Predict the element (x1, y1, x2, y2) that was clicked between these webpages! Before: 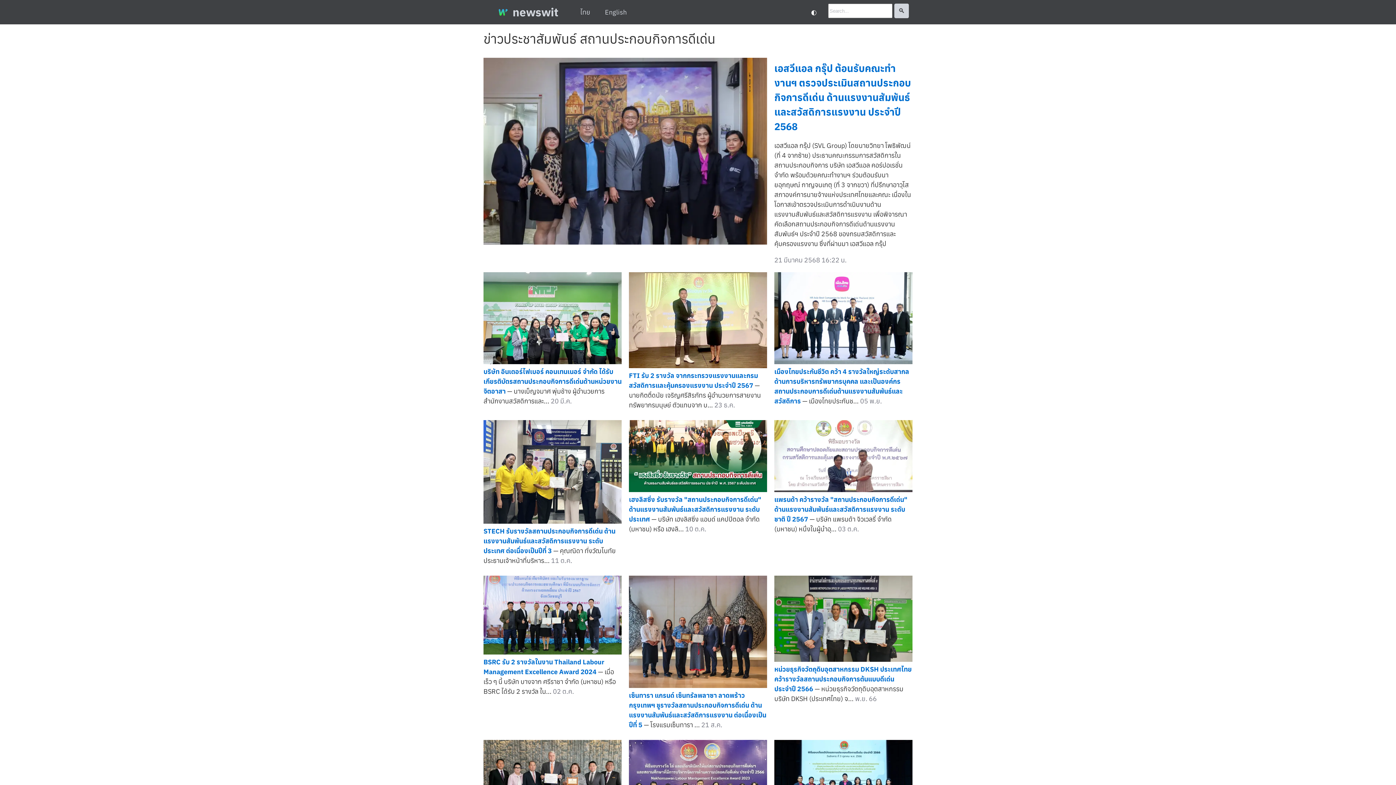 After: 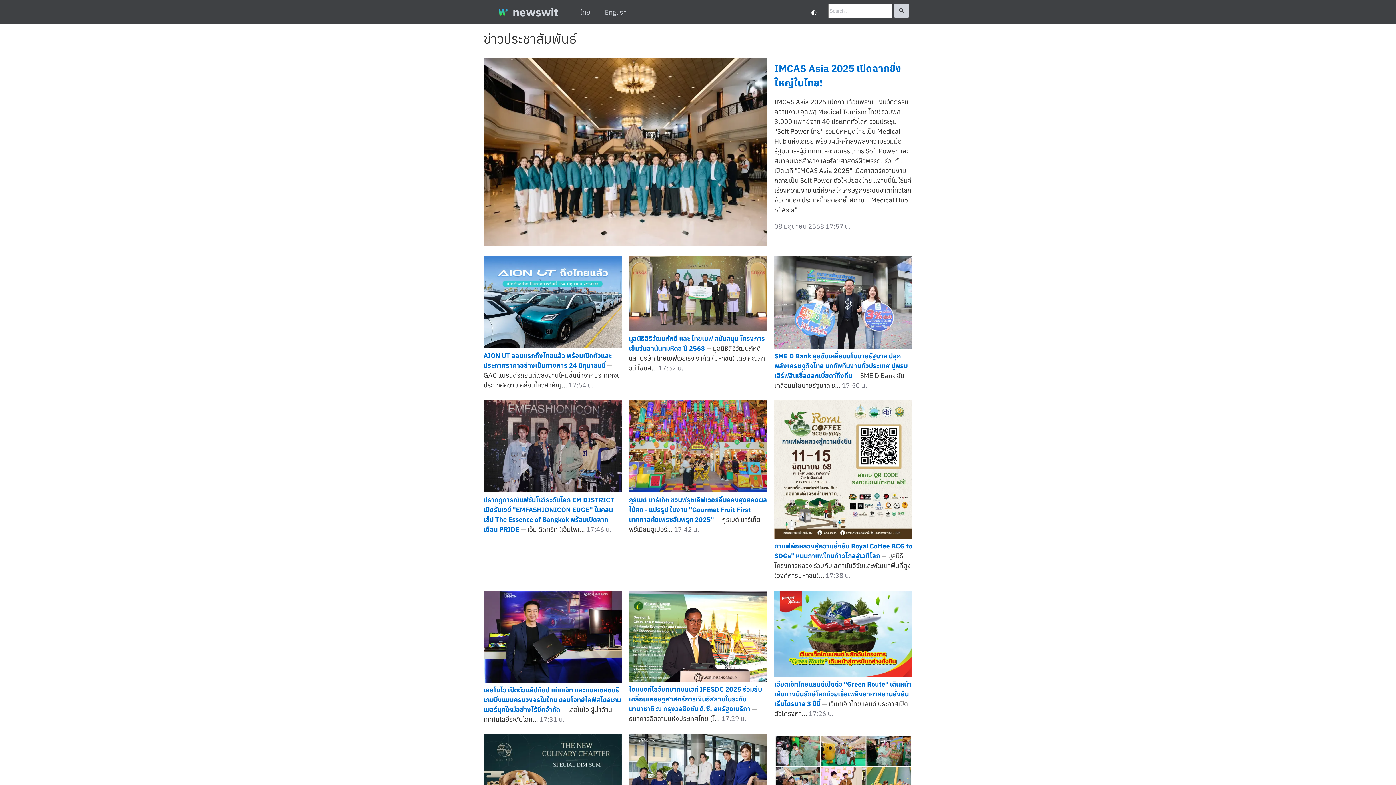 Action: bbox: (490, 0, 565, 24) label: newswit